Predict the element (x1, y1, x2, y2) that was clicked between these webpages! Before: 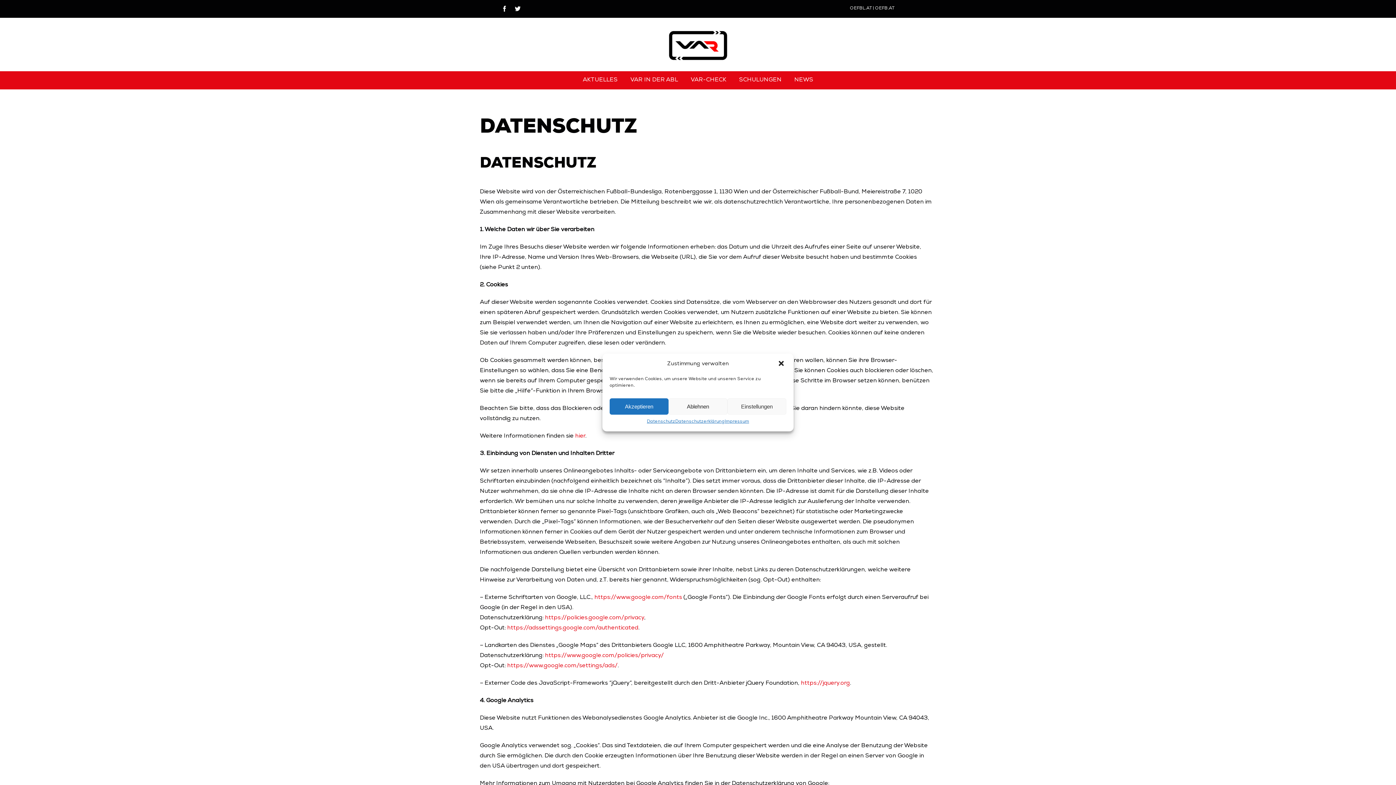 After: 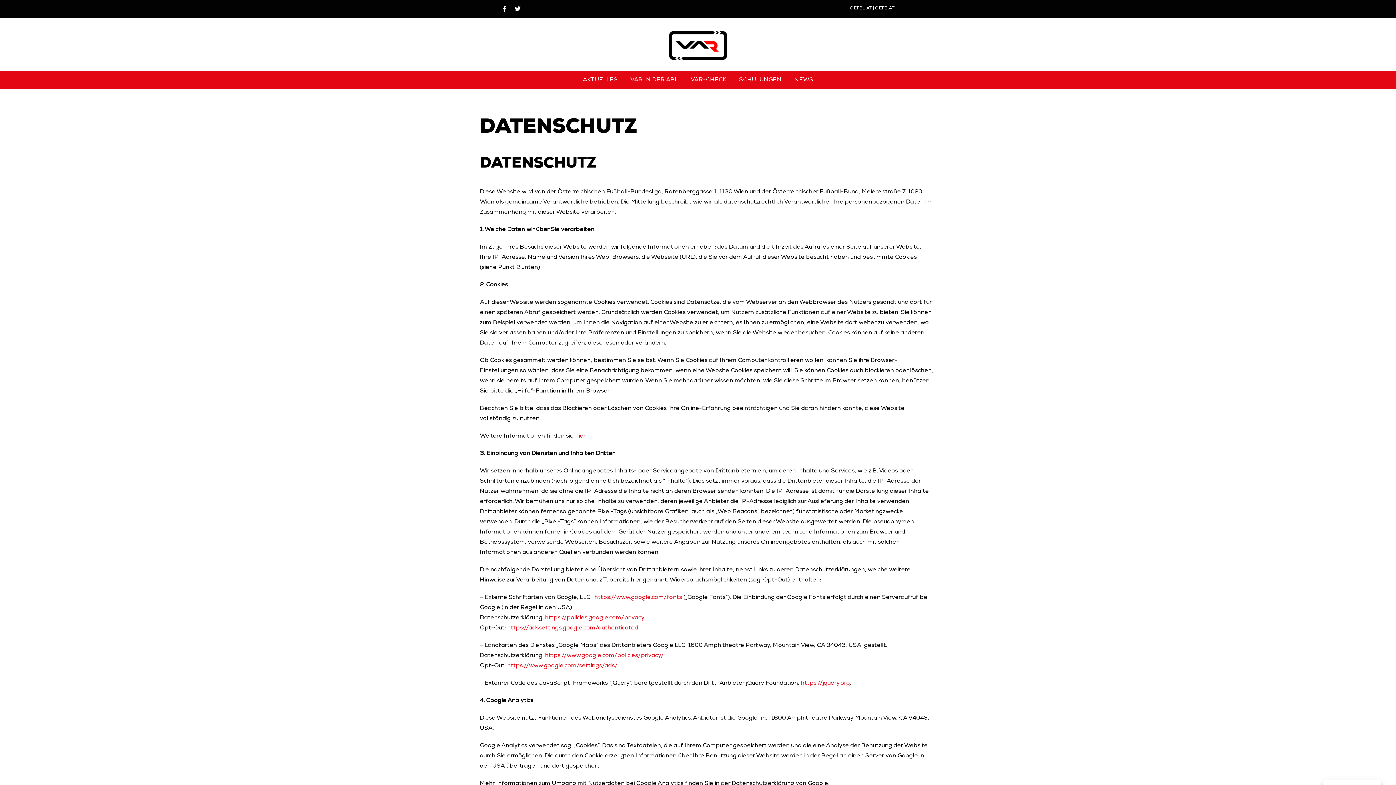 Action: label: Akzeptieren bbox: (609, 398, 668, 414)